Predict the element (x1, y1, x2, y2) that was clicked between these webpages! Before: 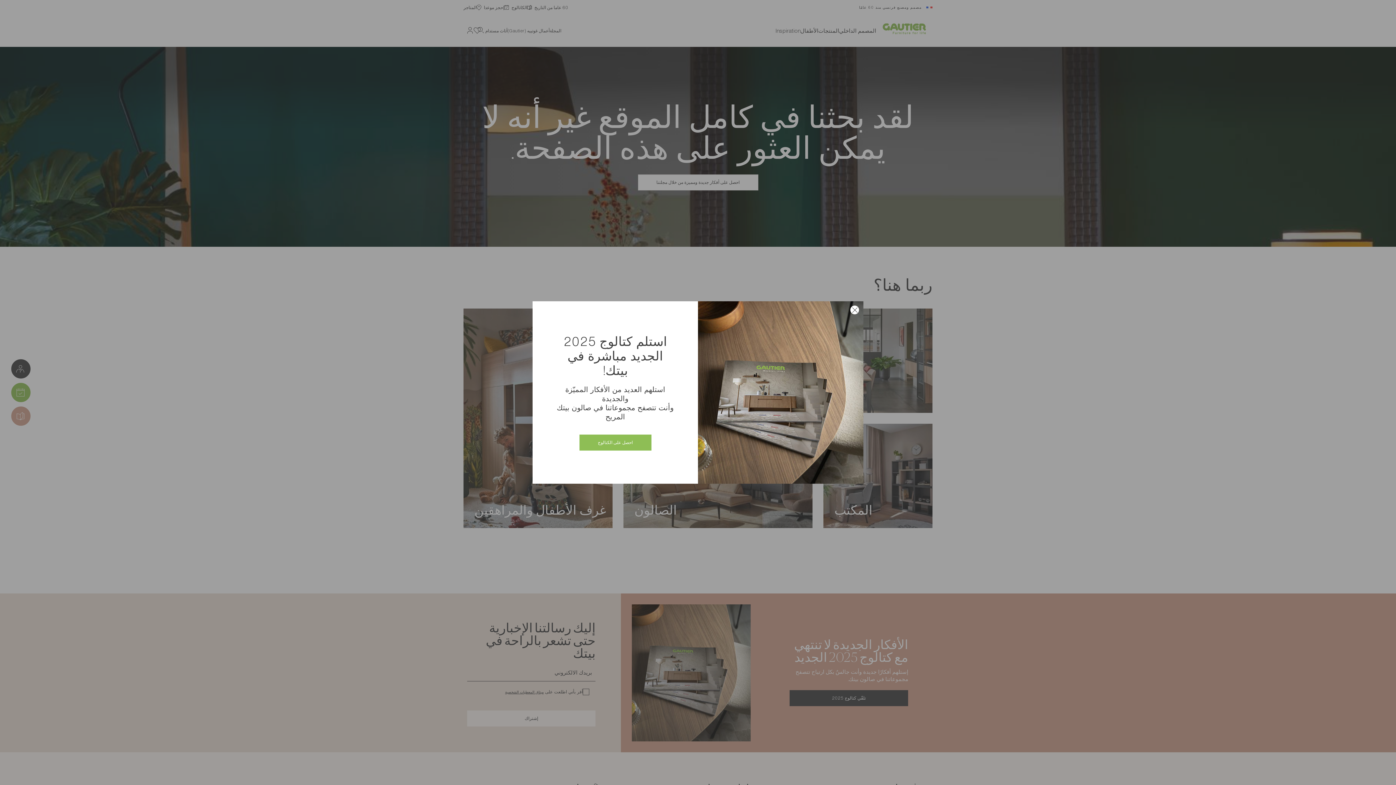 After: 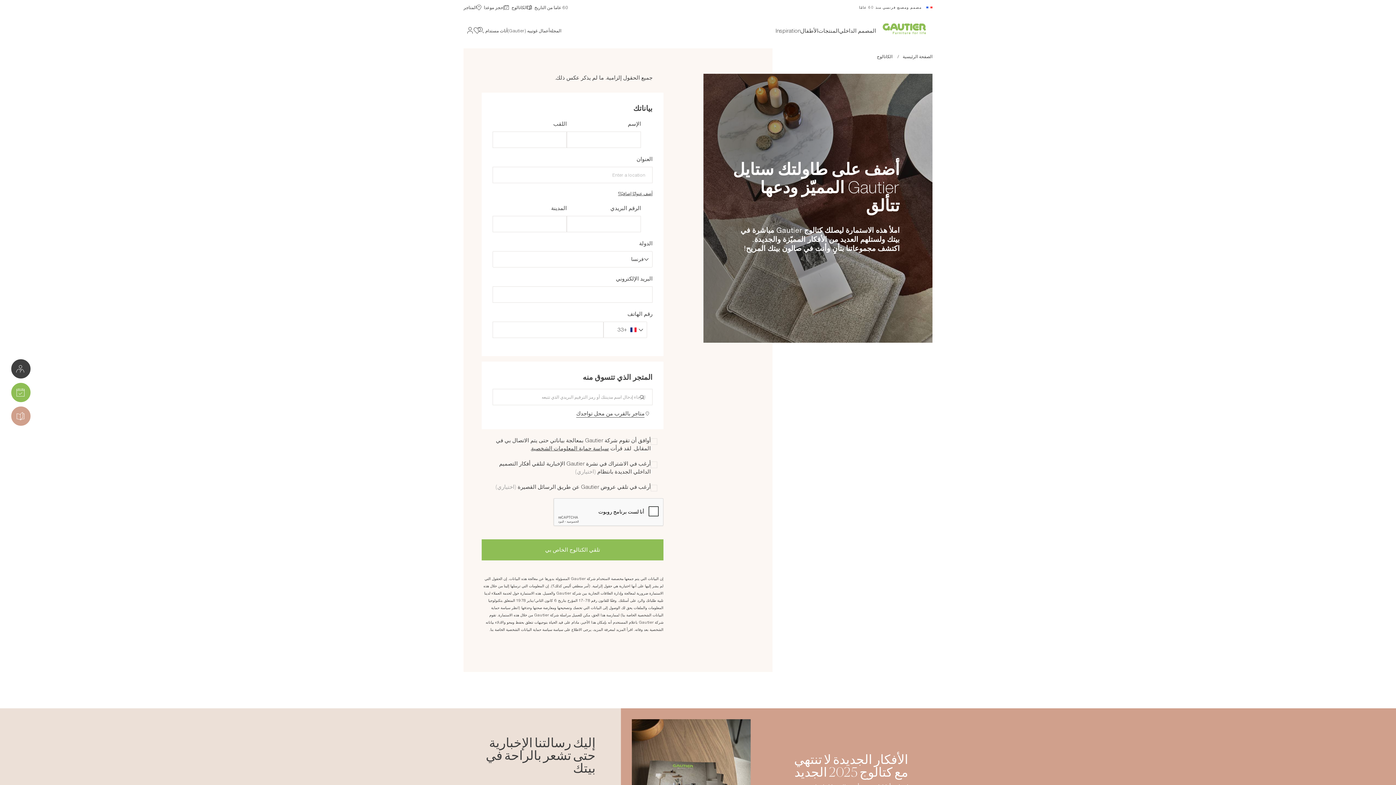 Action: label: احصل على الكتالوج bbox: (579, 434, 651, 450)